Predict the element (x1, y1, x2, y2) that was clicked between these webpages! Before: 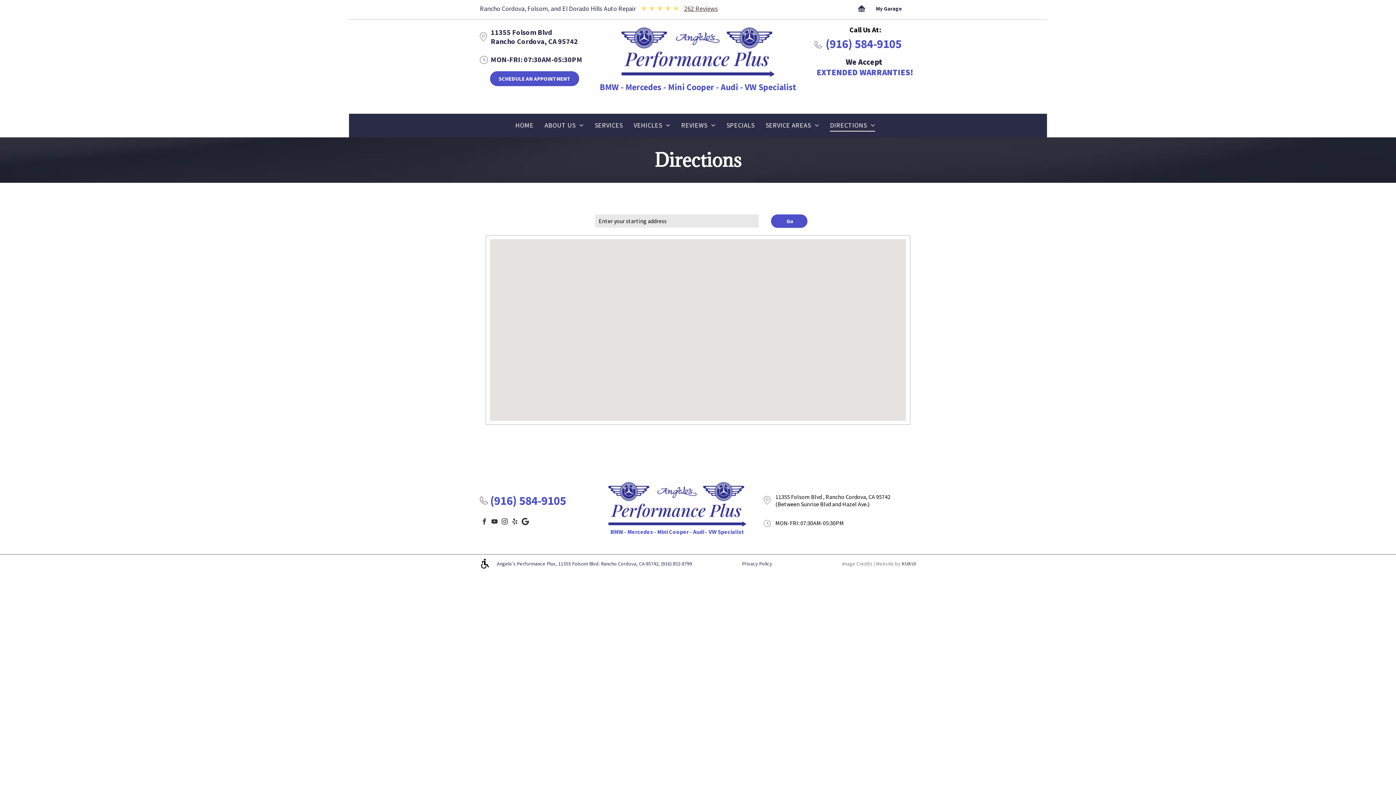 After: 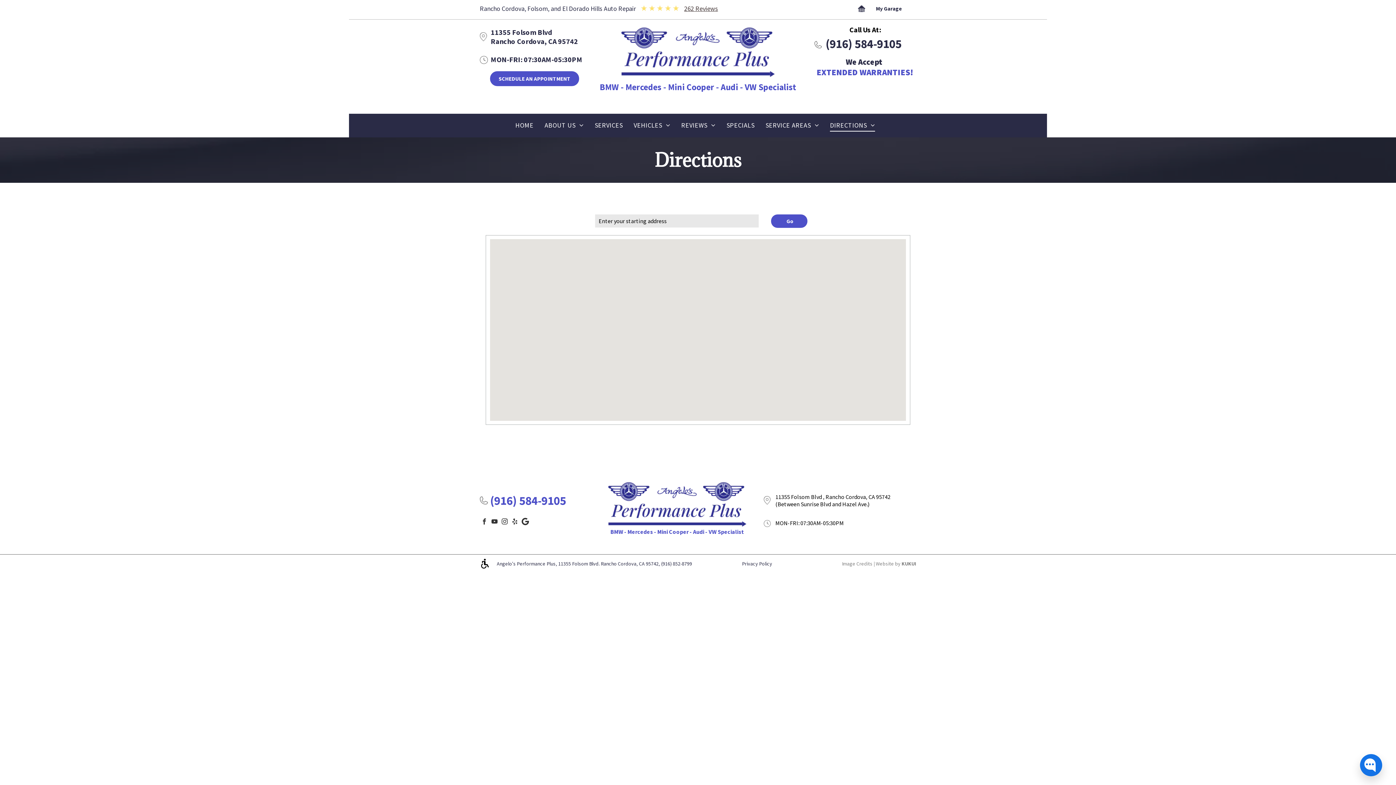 Action: label: (916) 584-9105 bbox: (825, 36, 901, 51)